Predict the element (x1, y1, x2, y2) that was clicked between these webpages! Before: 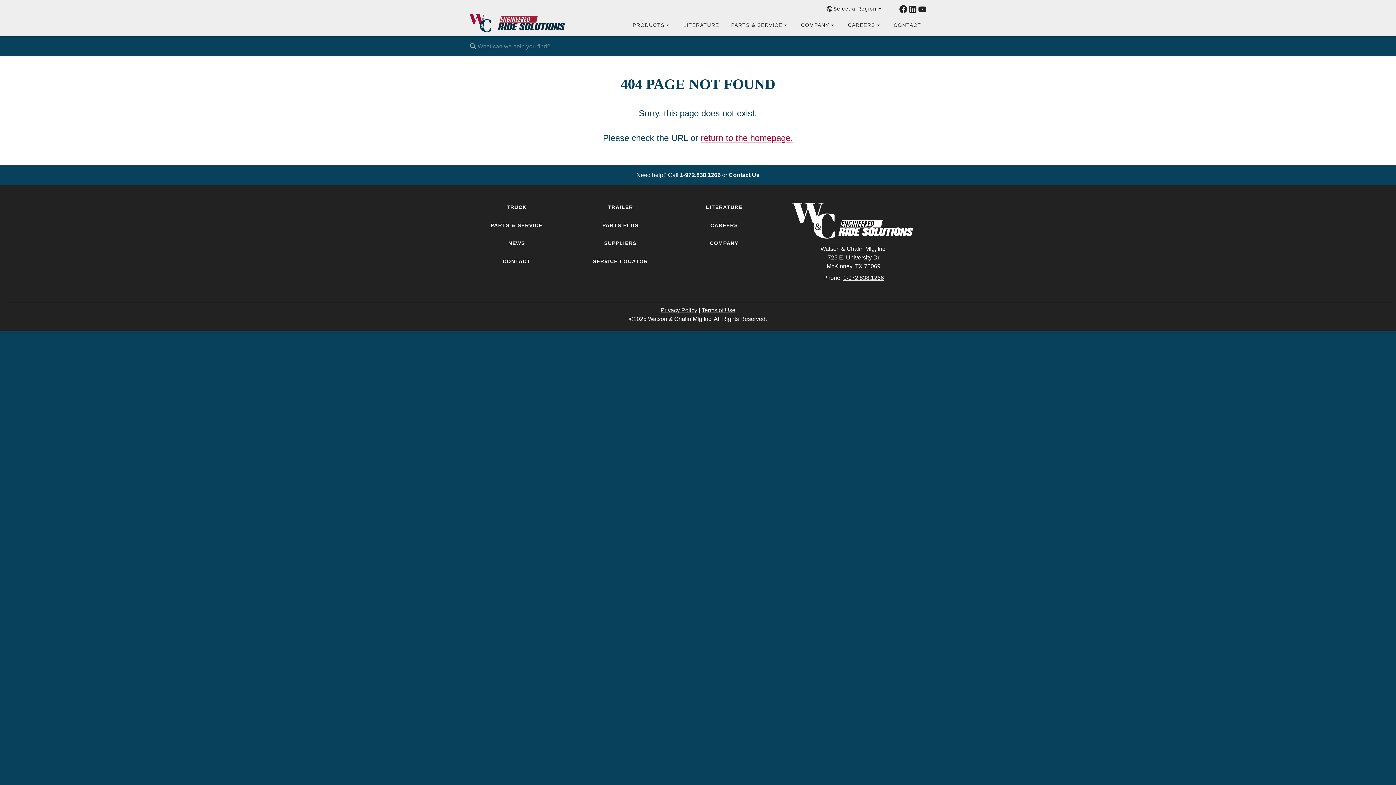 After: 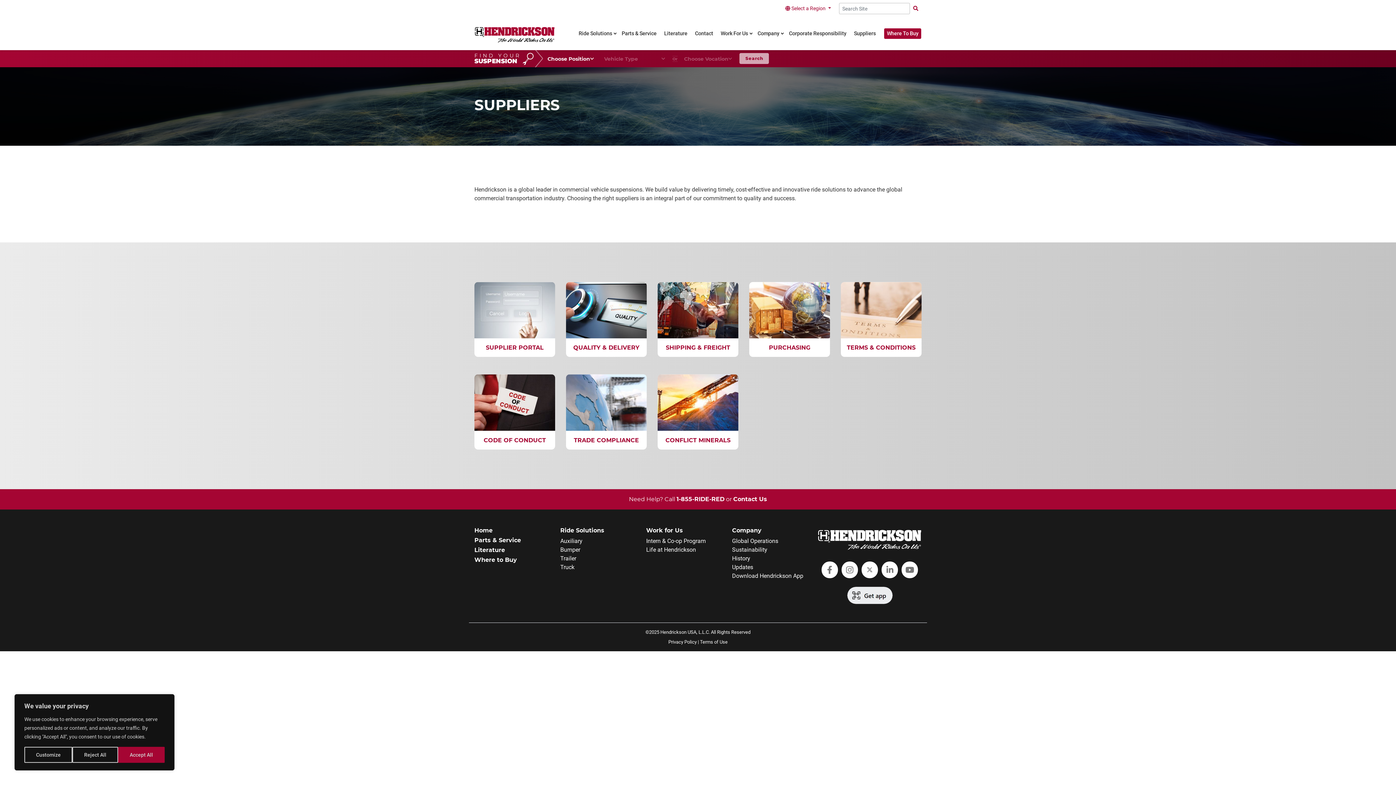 Action: bbox: (598, 238, 642, 247) label: SUPPLIERS